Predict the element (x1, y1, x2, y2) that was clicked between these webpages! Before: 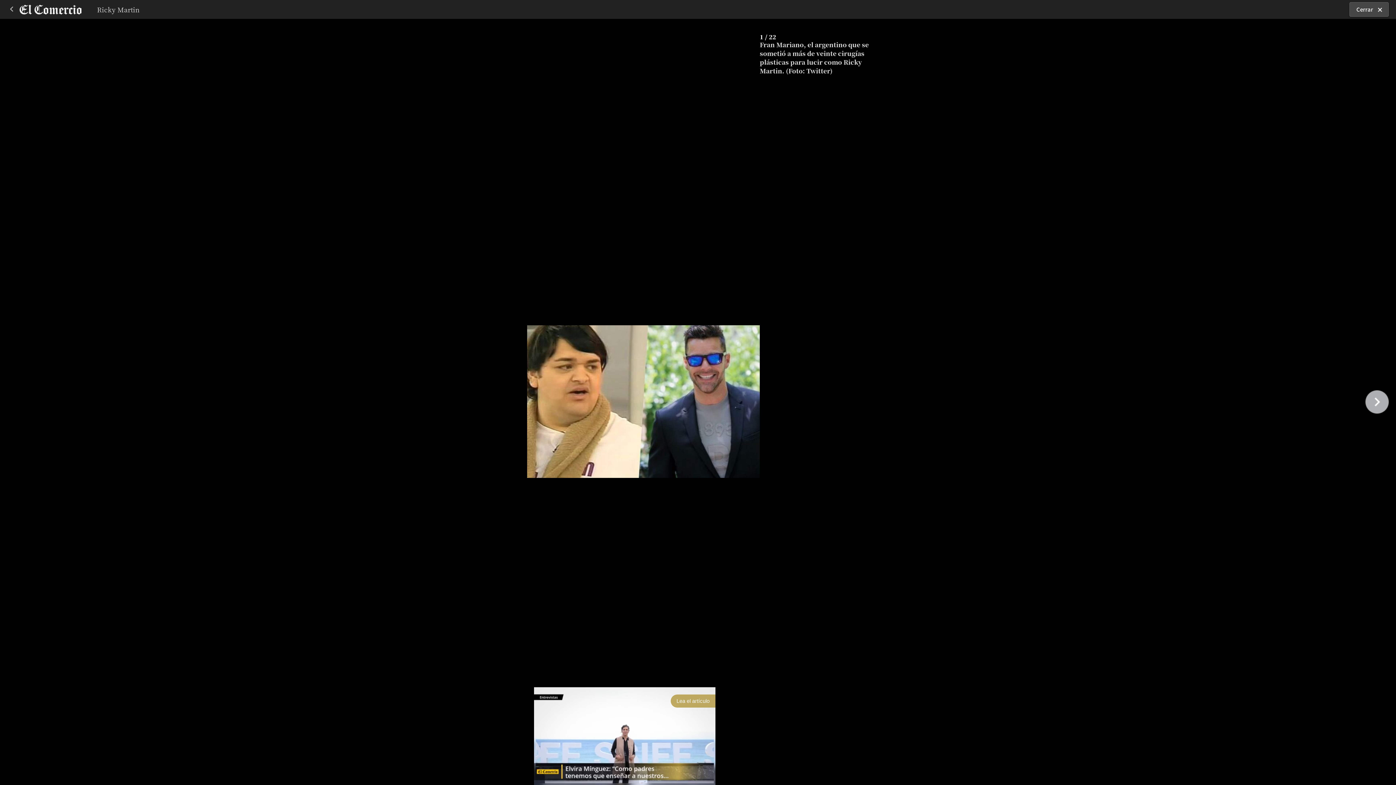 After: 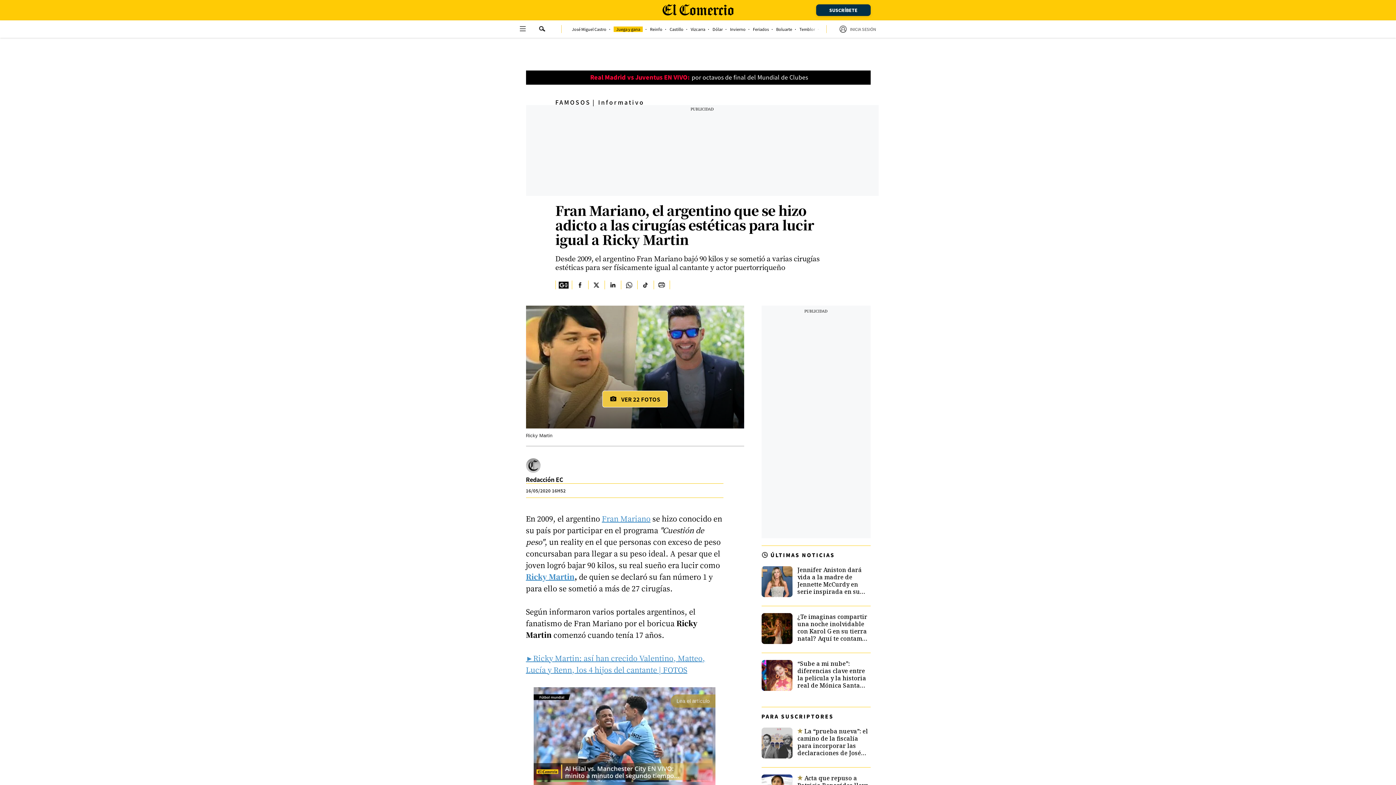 Action: label: Cerrar bbox: (1349, 2, 1389, 16)